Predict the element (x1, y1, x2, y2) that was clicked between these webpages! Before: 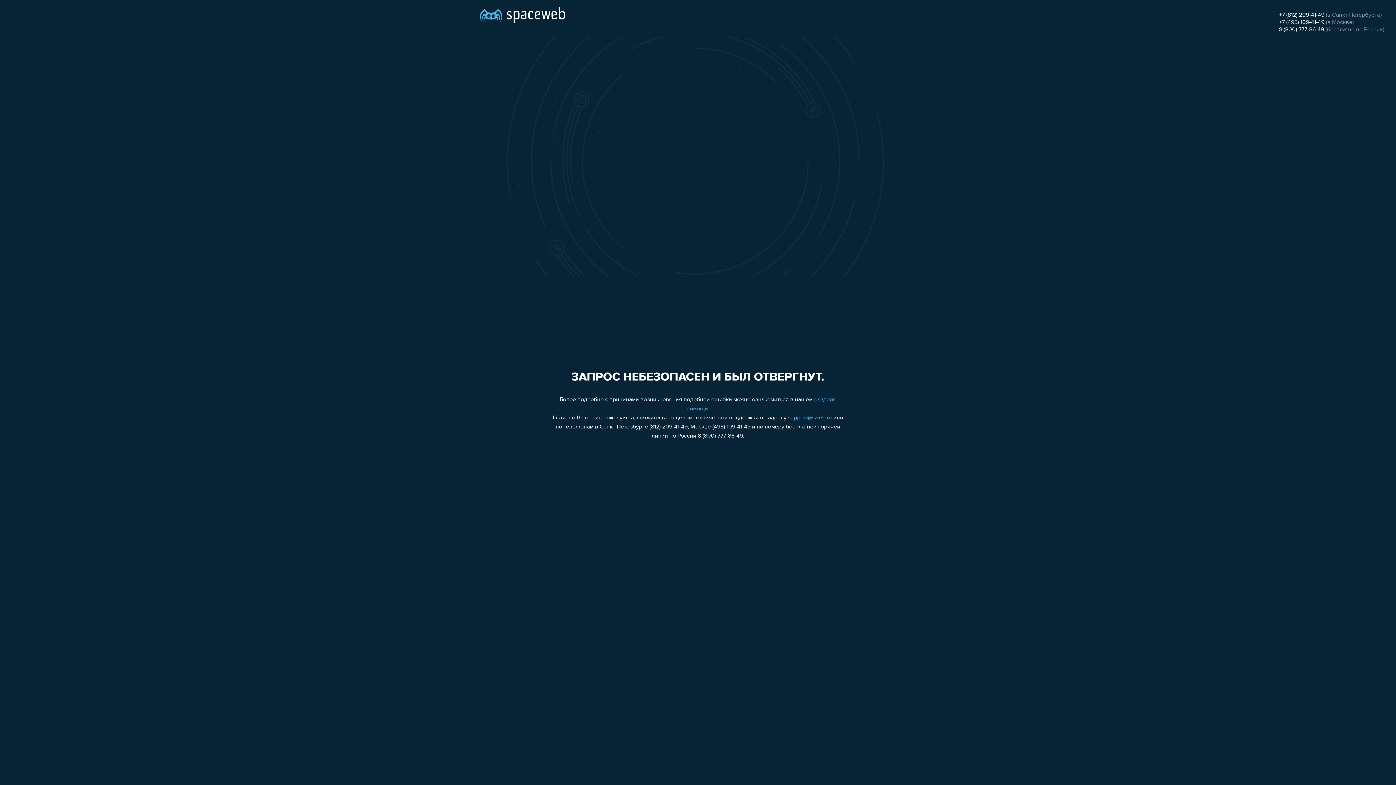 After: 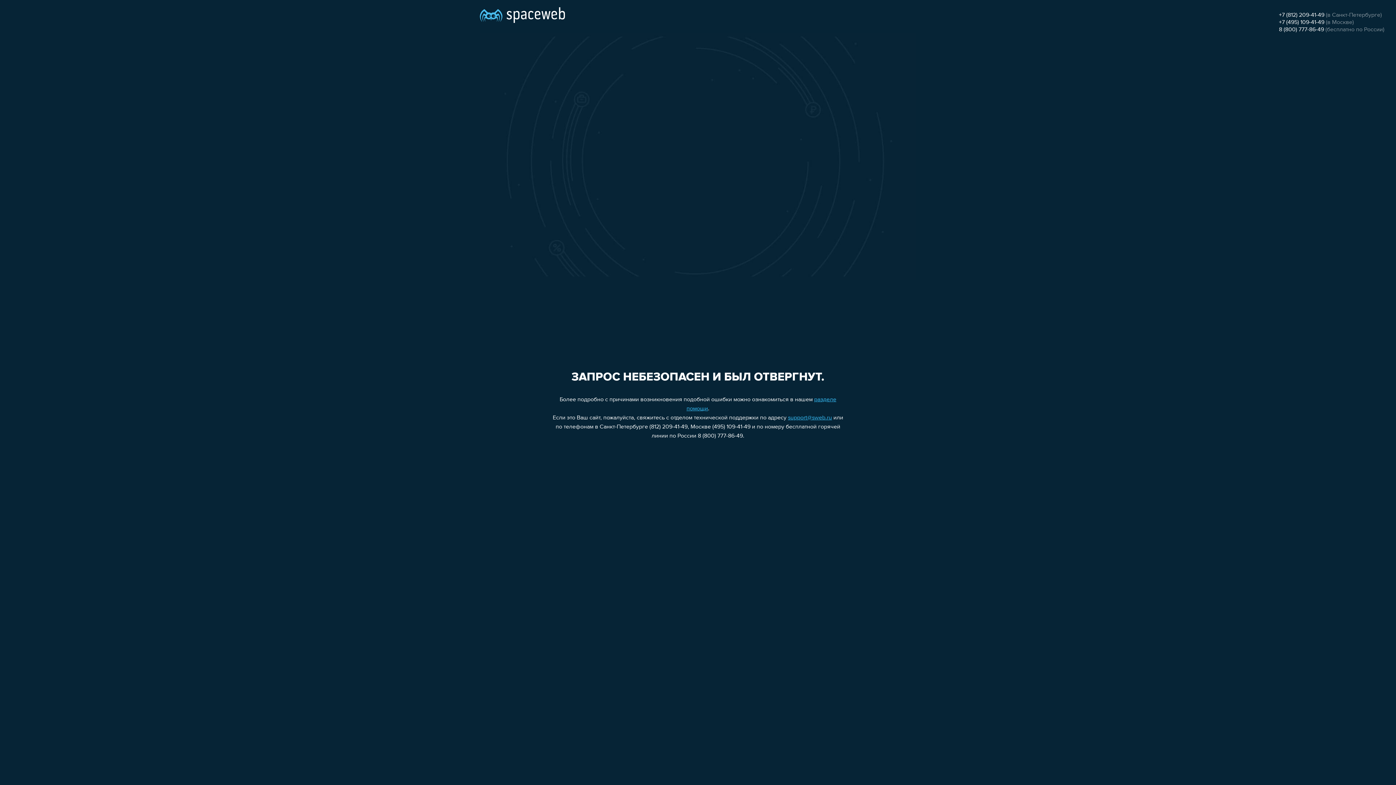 Action: bbox: (1279, 19, 1324, 25) label: +7 (495) 109-41-49